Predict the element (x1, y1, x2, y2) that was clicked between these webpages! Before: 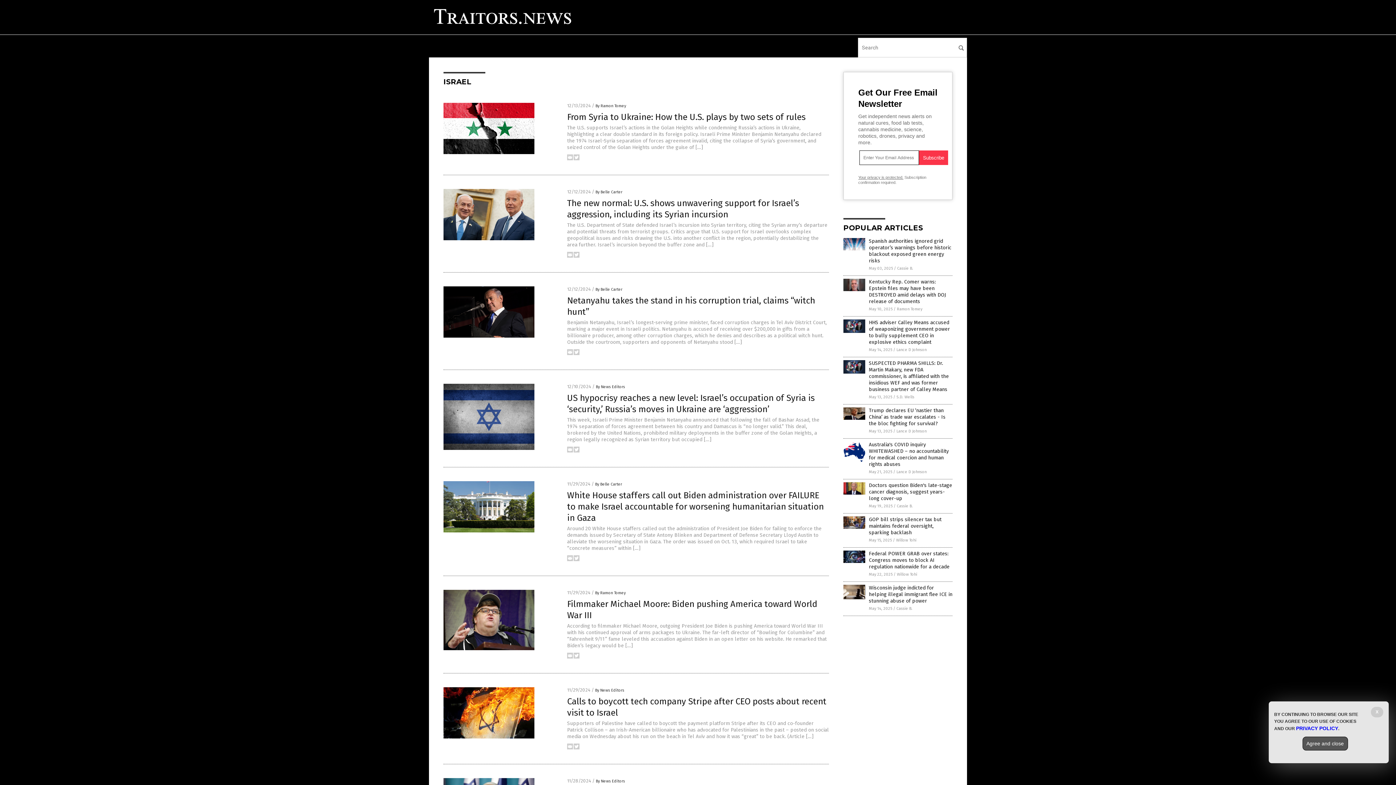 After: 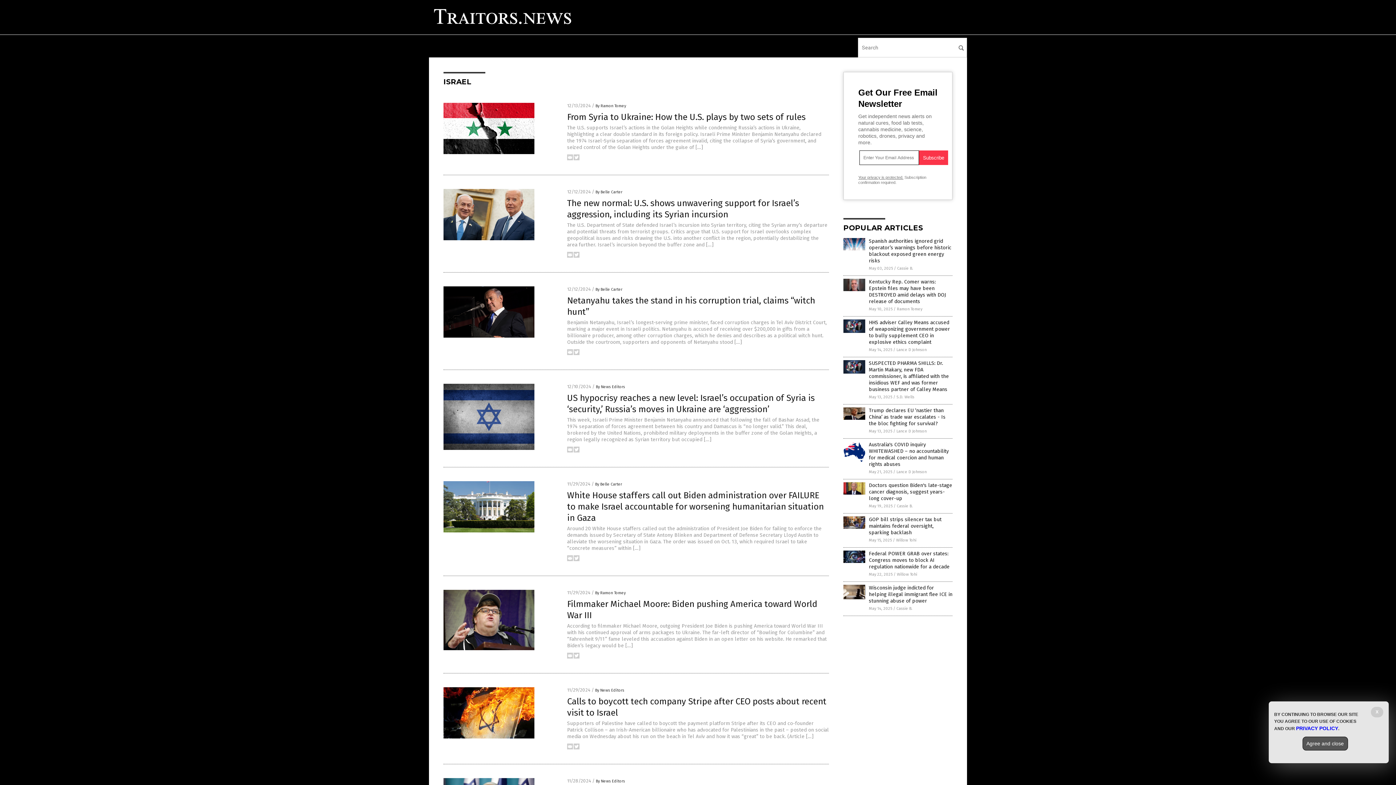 Action: bbox: (567, 351, 573, 356)